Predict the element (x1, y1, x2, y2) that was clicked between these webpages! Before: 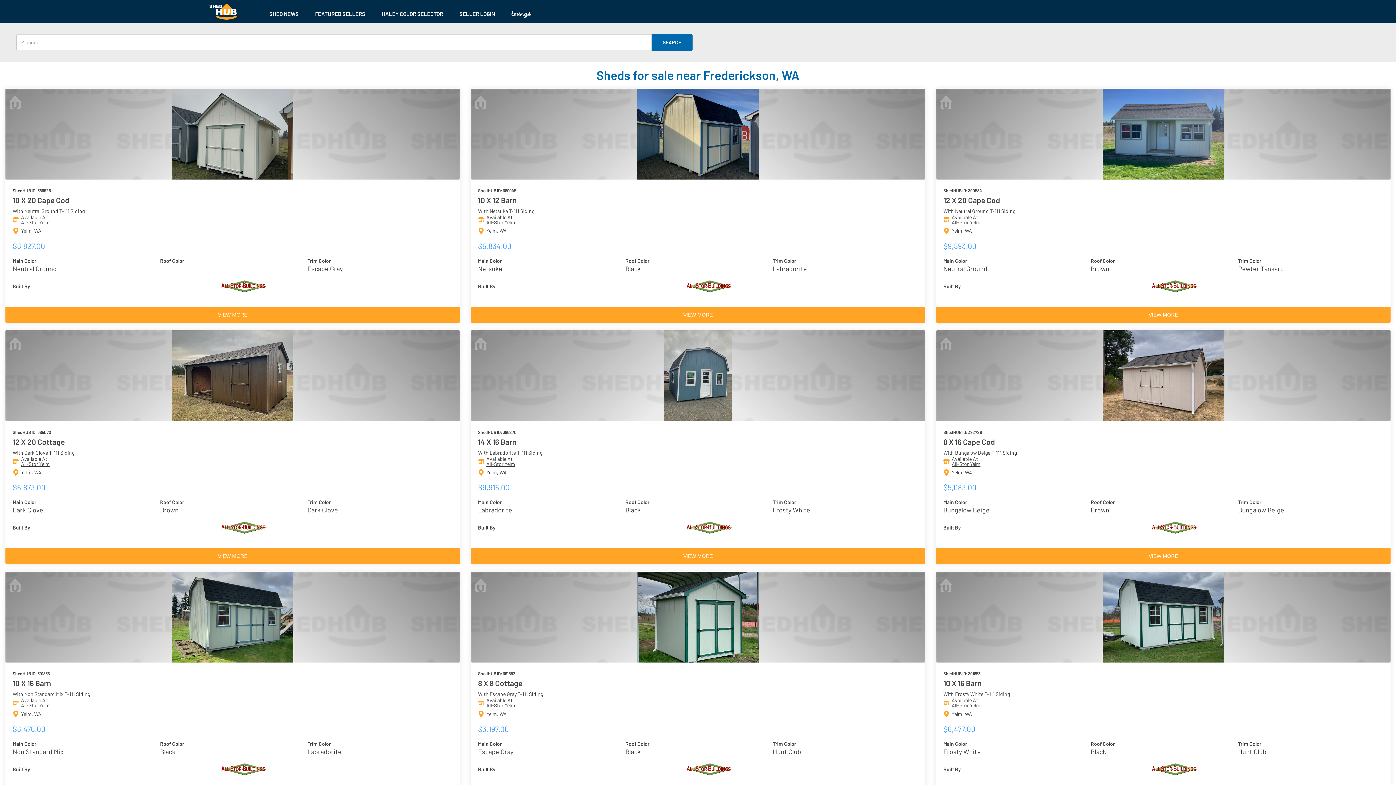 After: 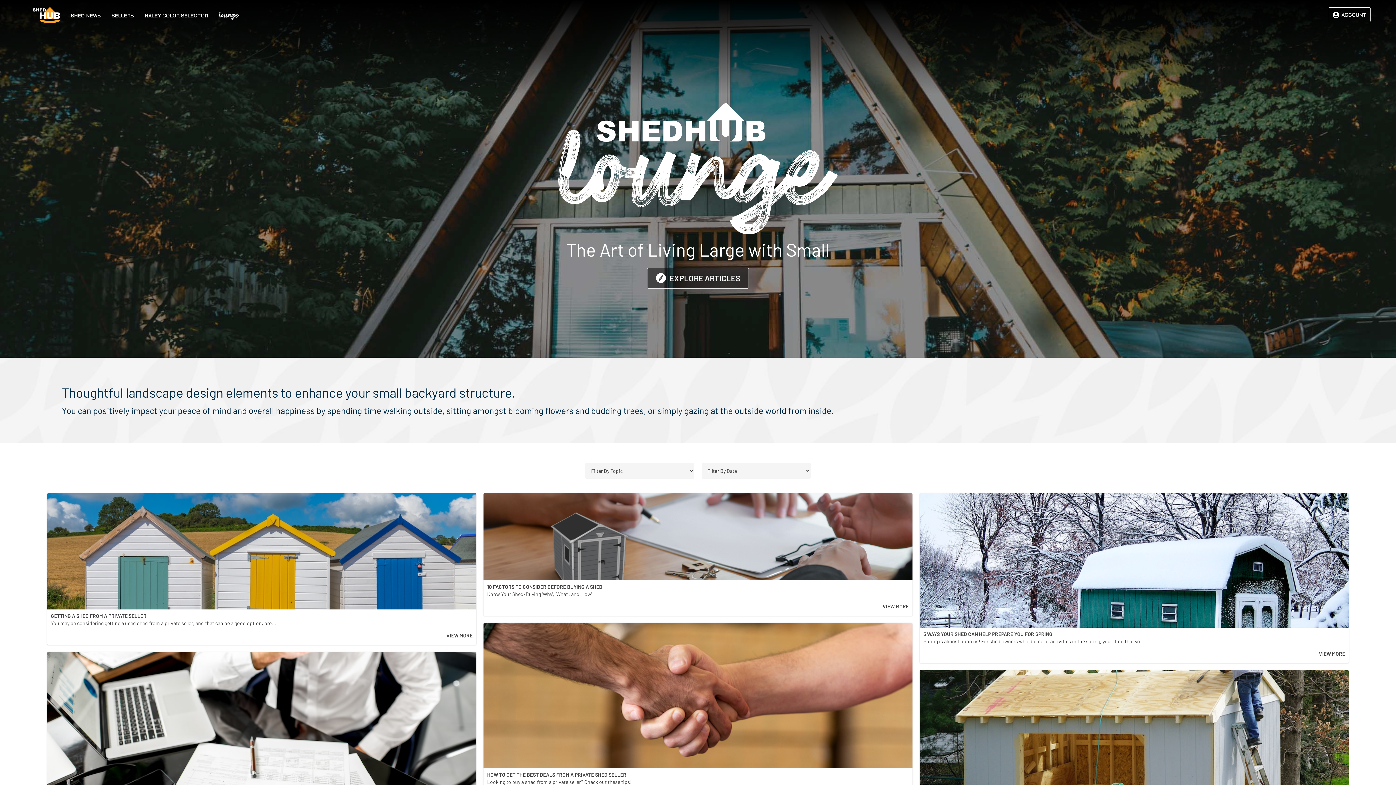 Action: bbox: (511, 9, 531, 16)